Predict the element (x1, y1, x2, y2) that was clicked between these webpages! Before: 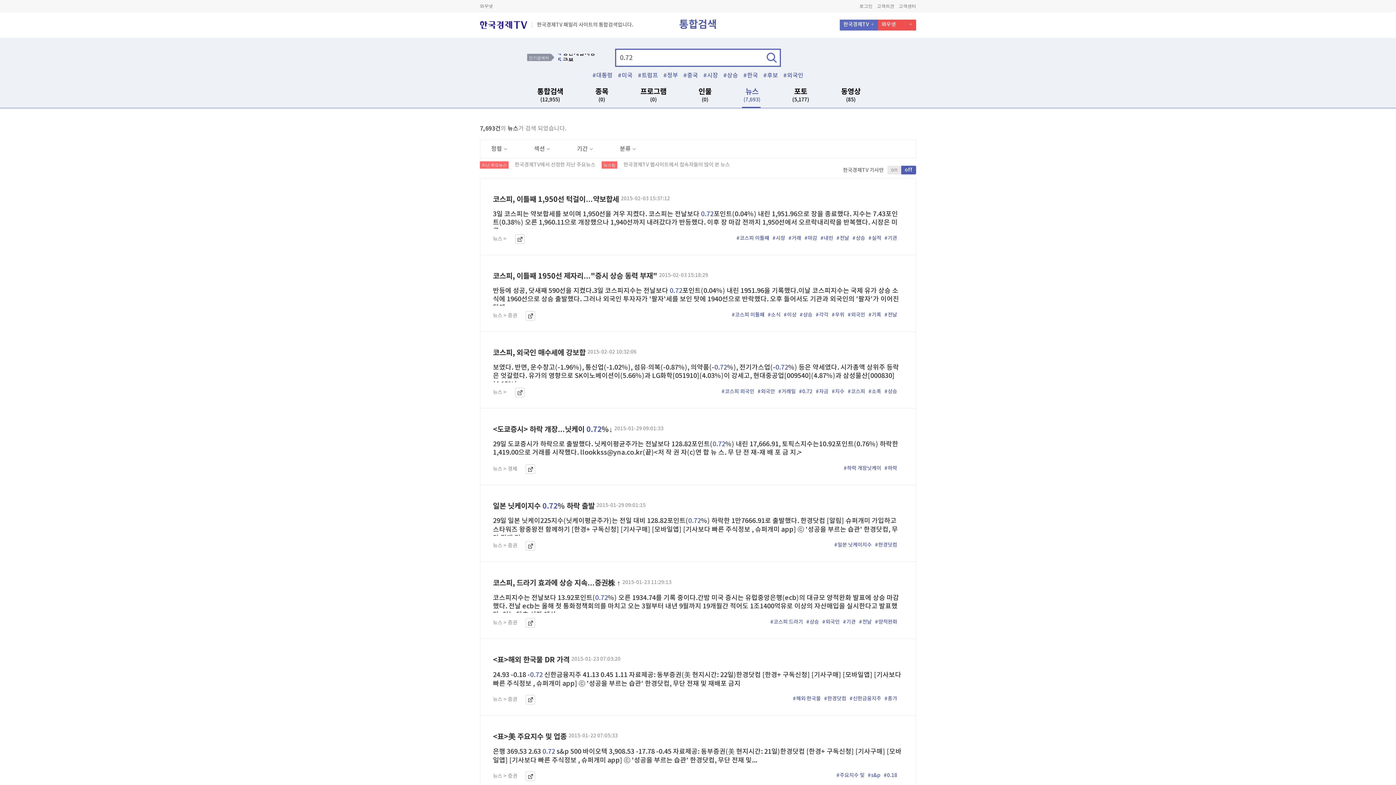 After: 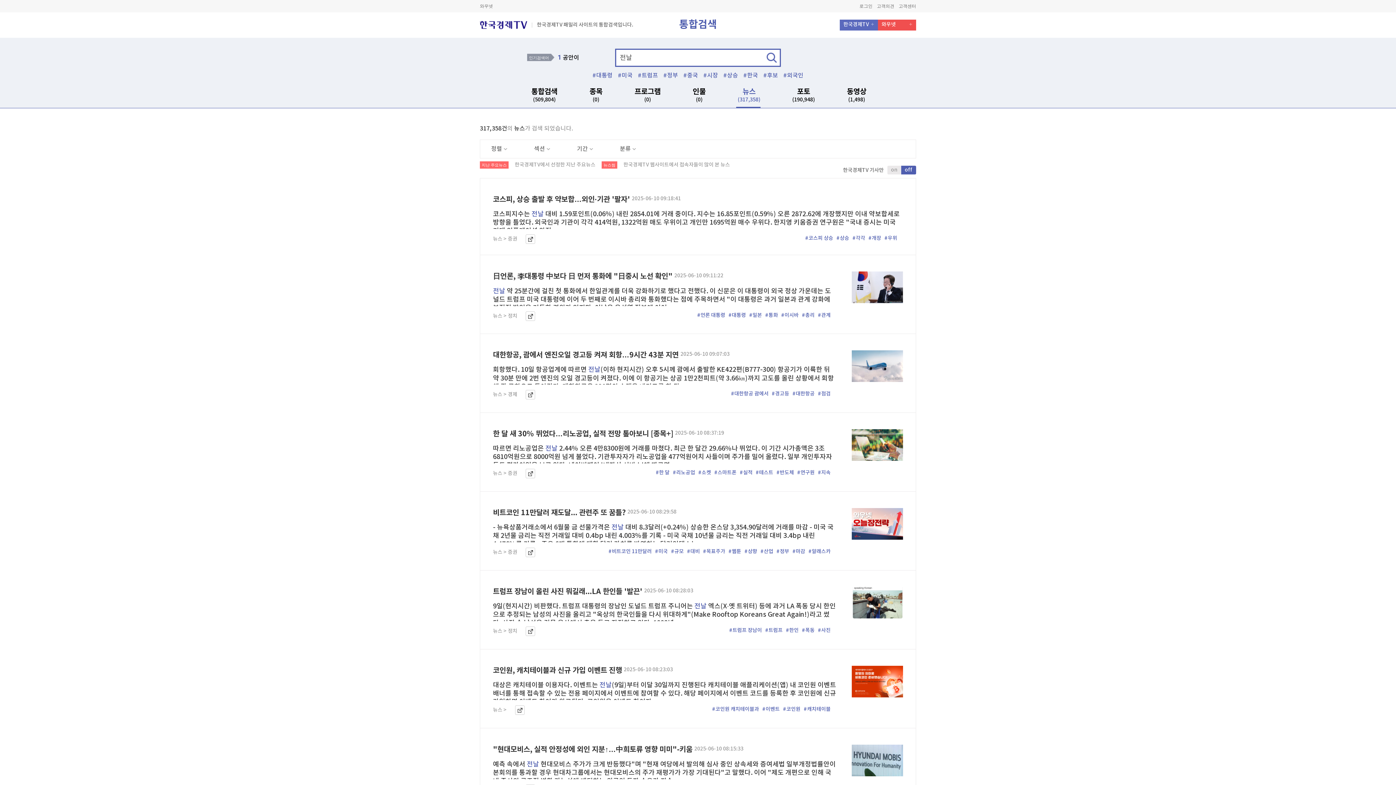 Action: label: #전날 bbox: (859, 619, 872, 625)